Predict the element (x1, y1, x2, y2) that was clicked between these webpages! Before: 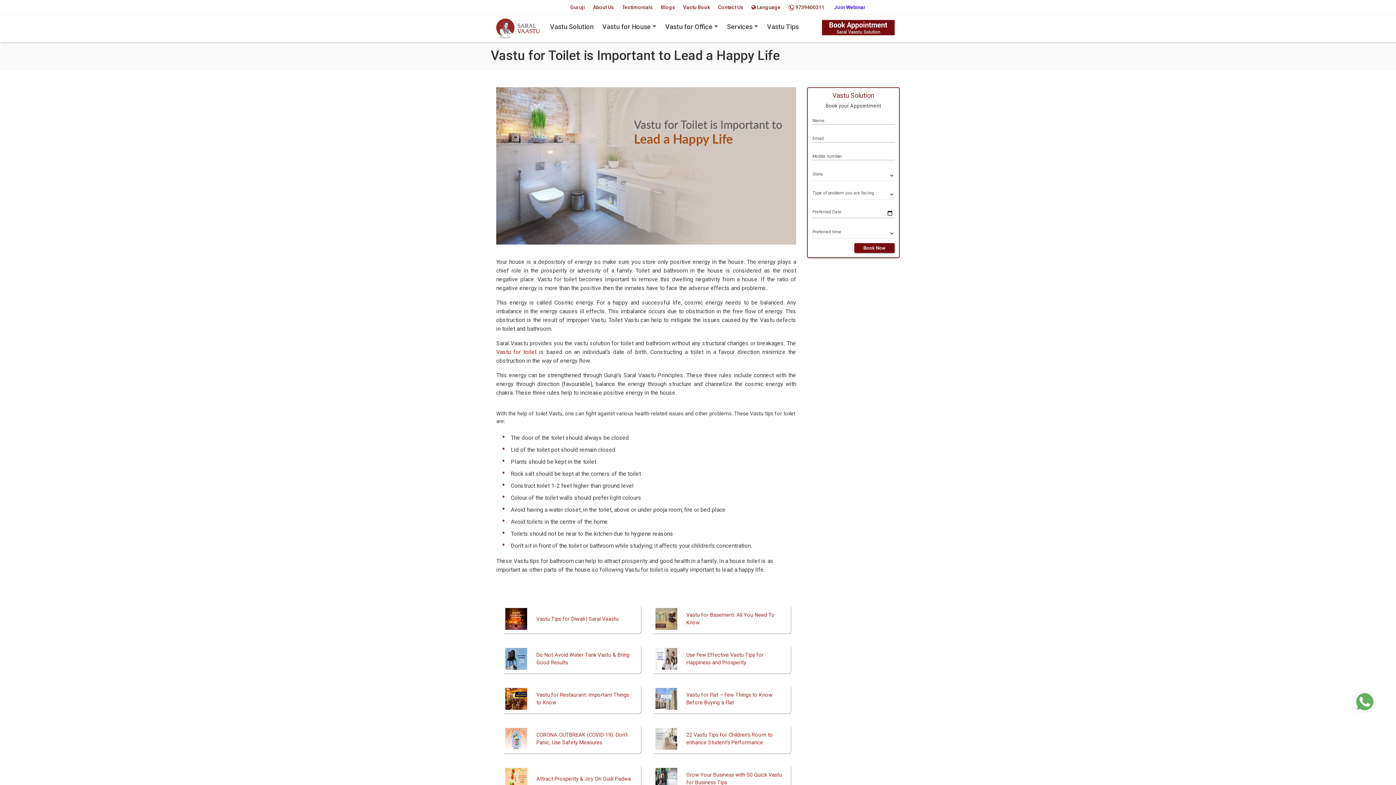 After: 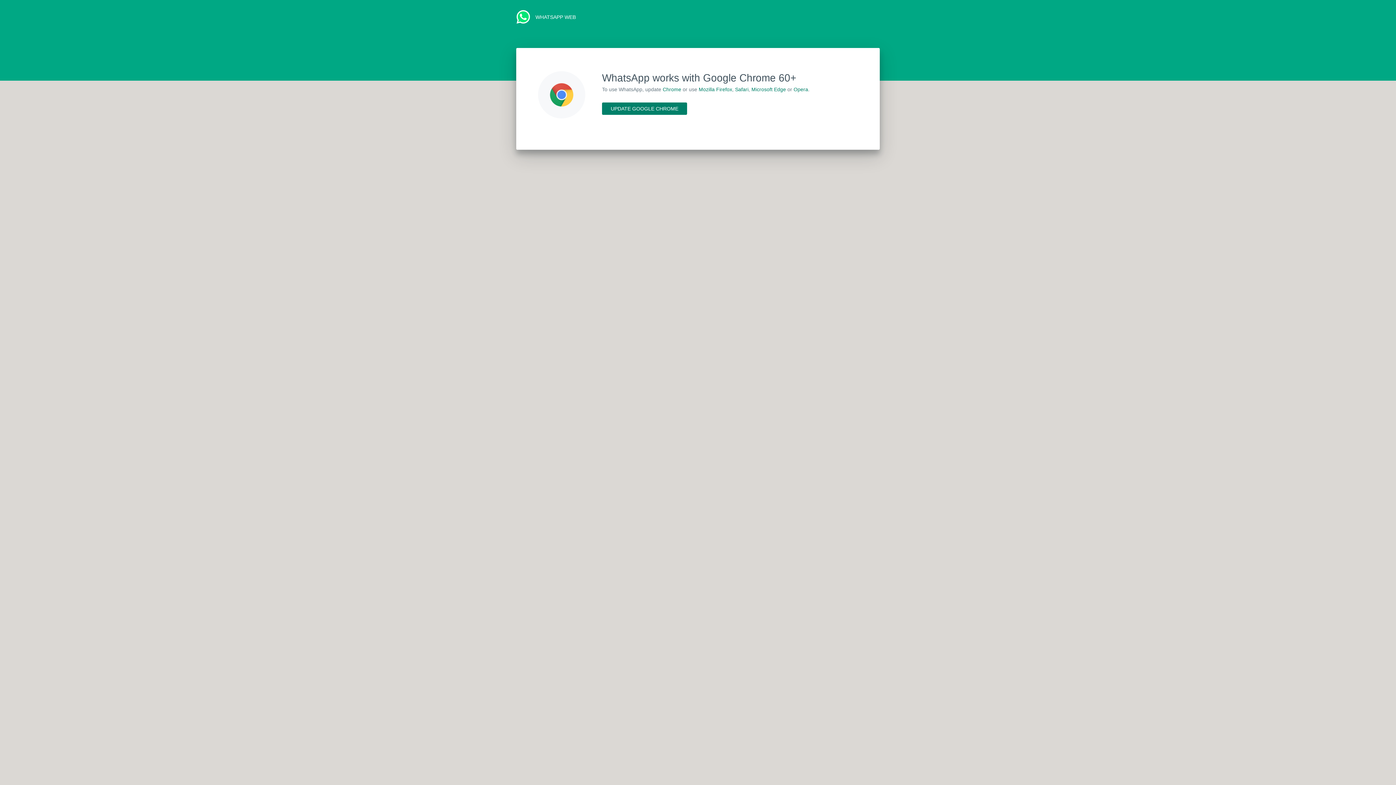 Action: bbox: (1354, 698, 1376, 704)